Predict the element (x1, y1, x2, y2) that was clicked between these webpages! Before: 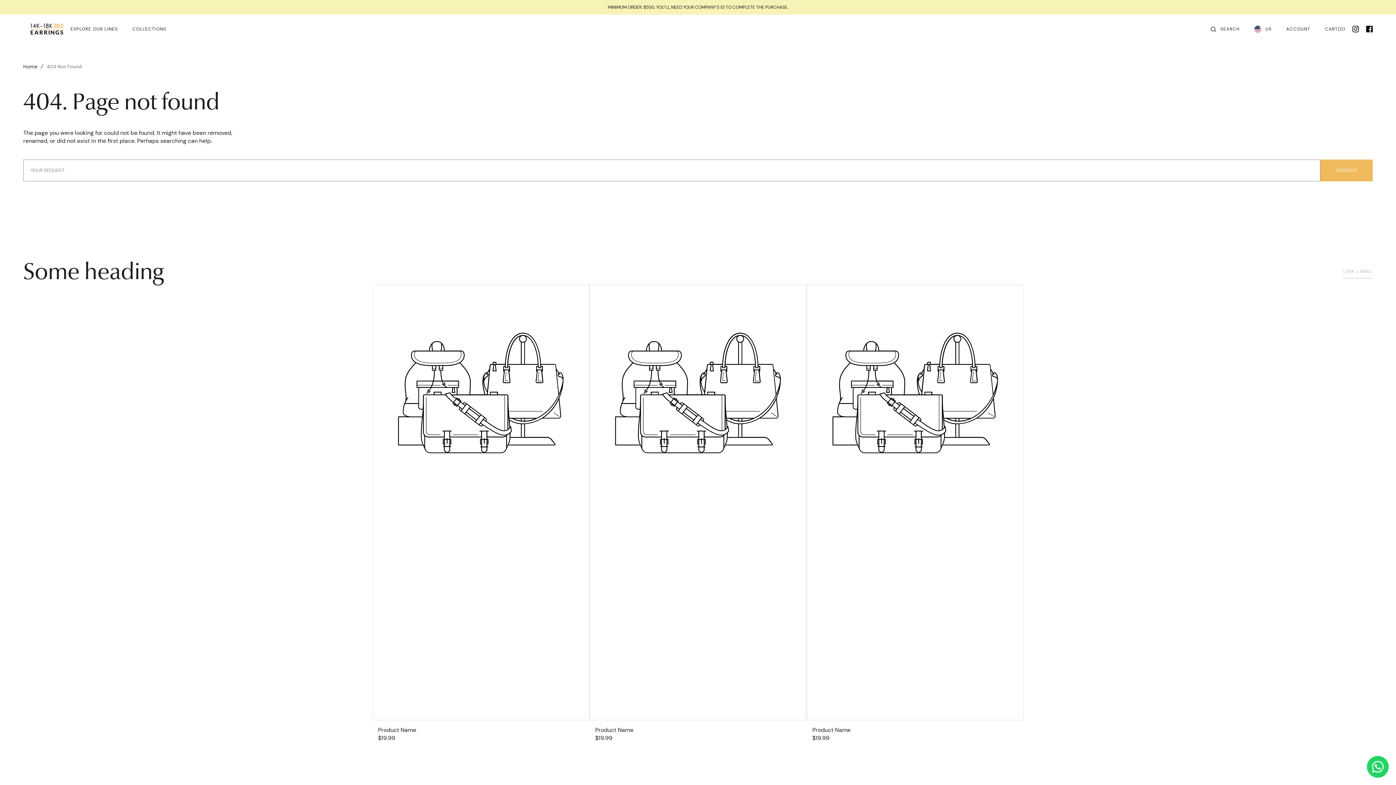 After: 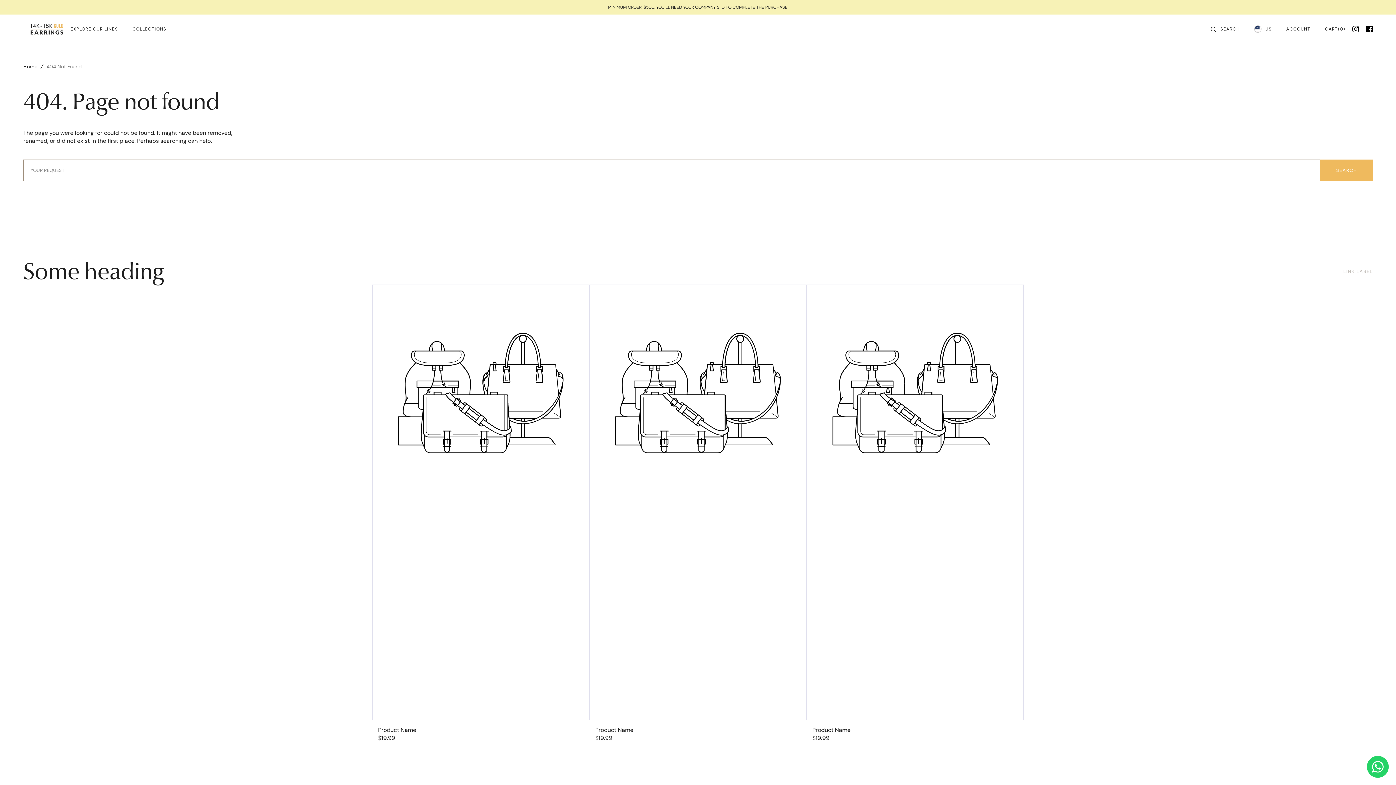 Action: bbox: (1367, 756, 1389, 778)